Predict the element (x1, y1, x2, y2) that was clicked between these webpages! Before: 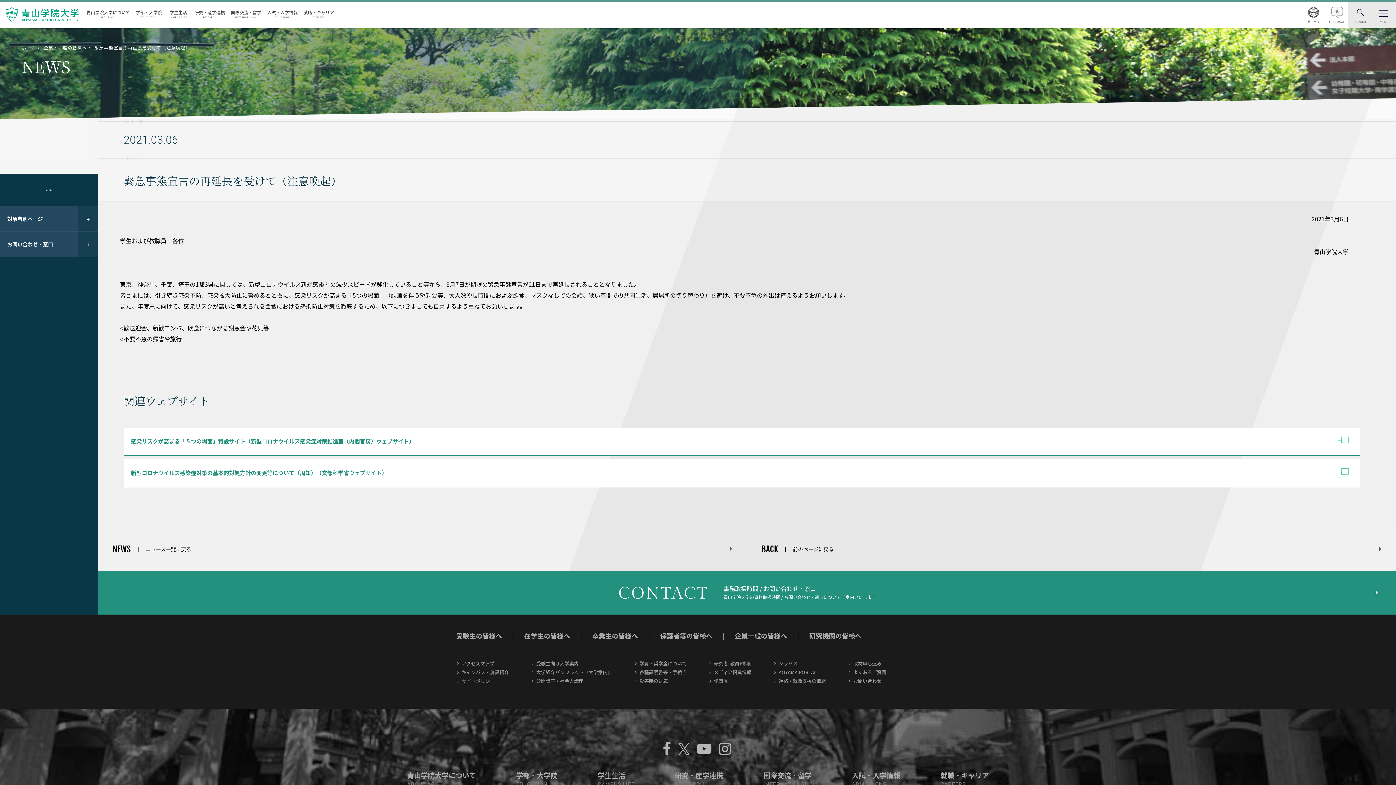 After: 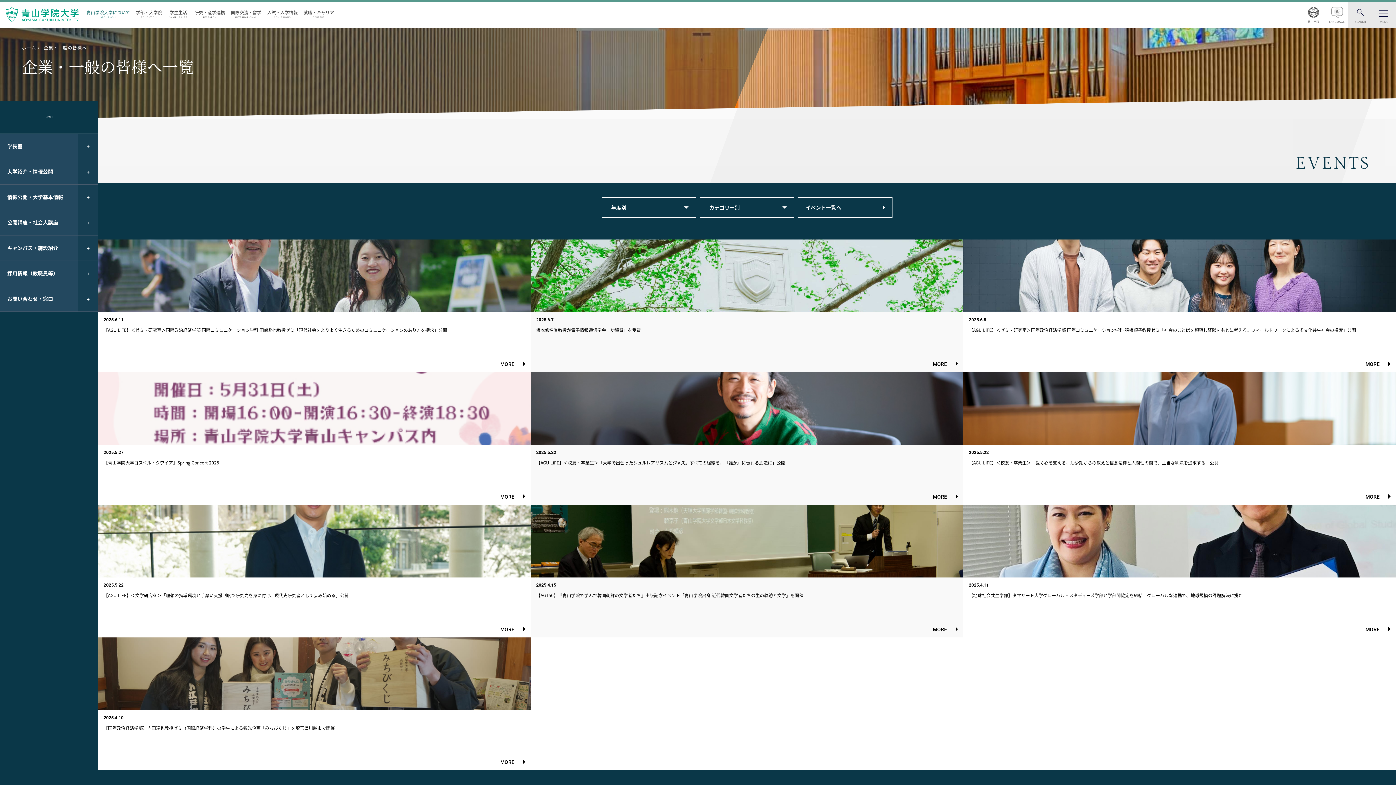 Action: bbox: (43, 44, 92, 50) label: 企業・一般の皆様へ